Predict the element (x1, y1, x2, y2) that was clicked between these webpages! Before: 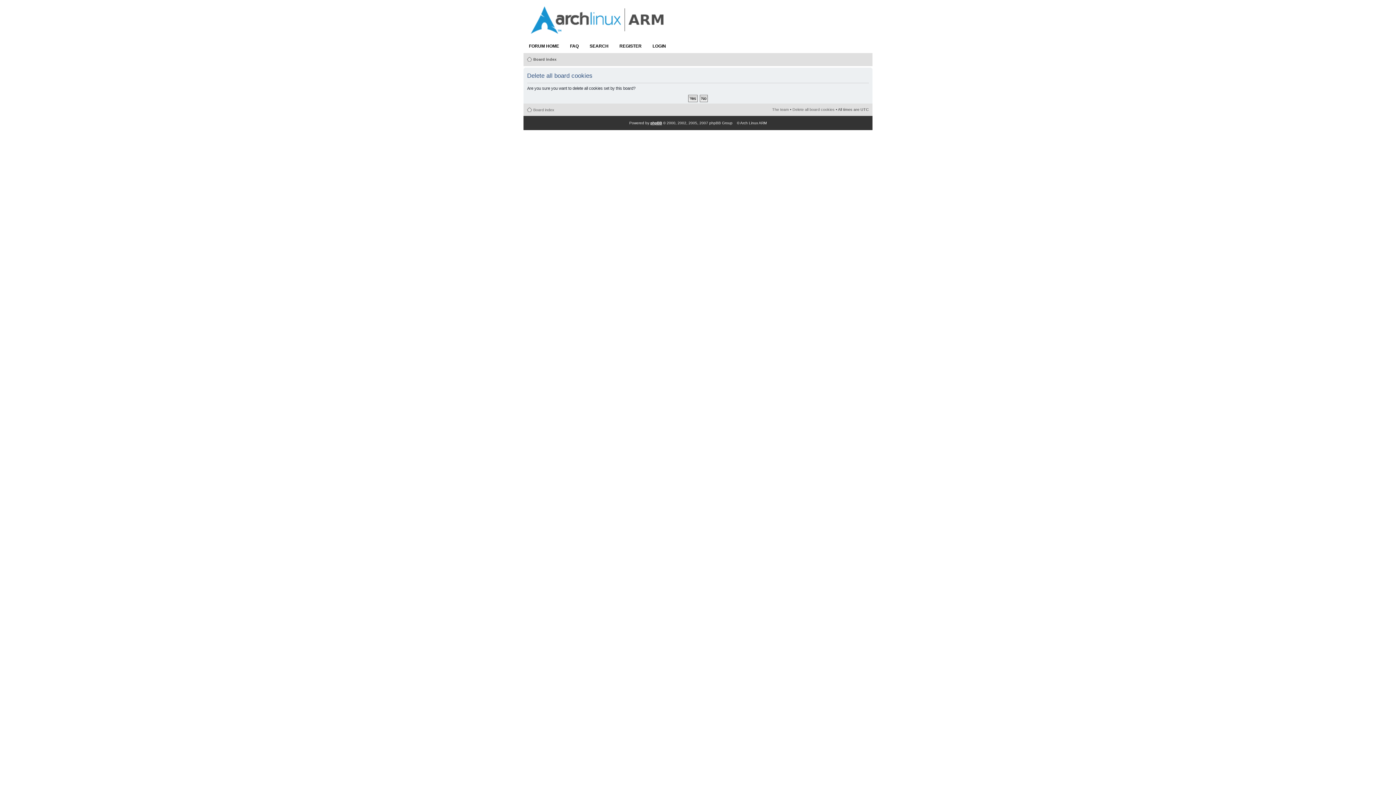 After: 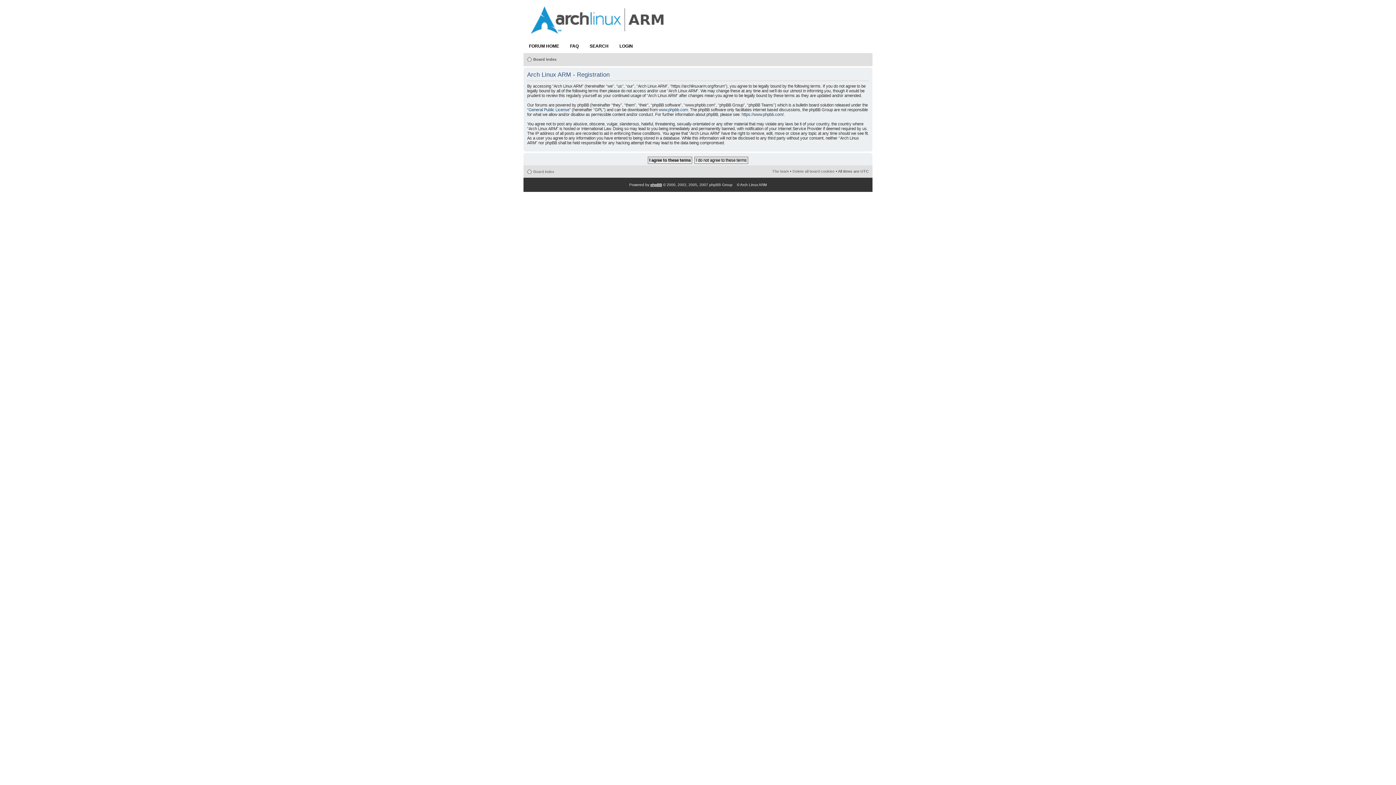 Action: bbox: (614, 38, 647, 53) label: REGISTER